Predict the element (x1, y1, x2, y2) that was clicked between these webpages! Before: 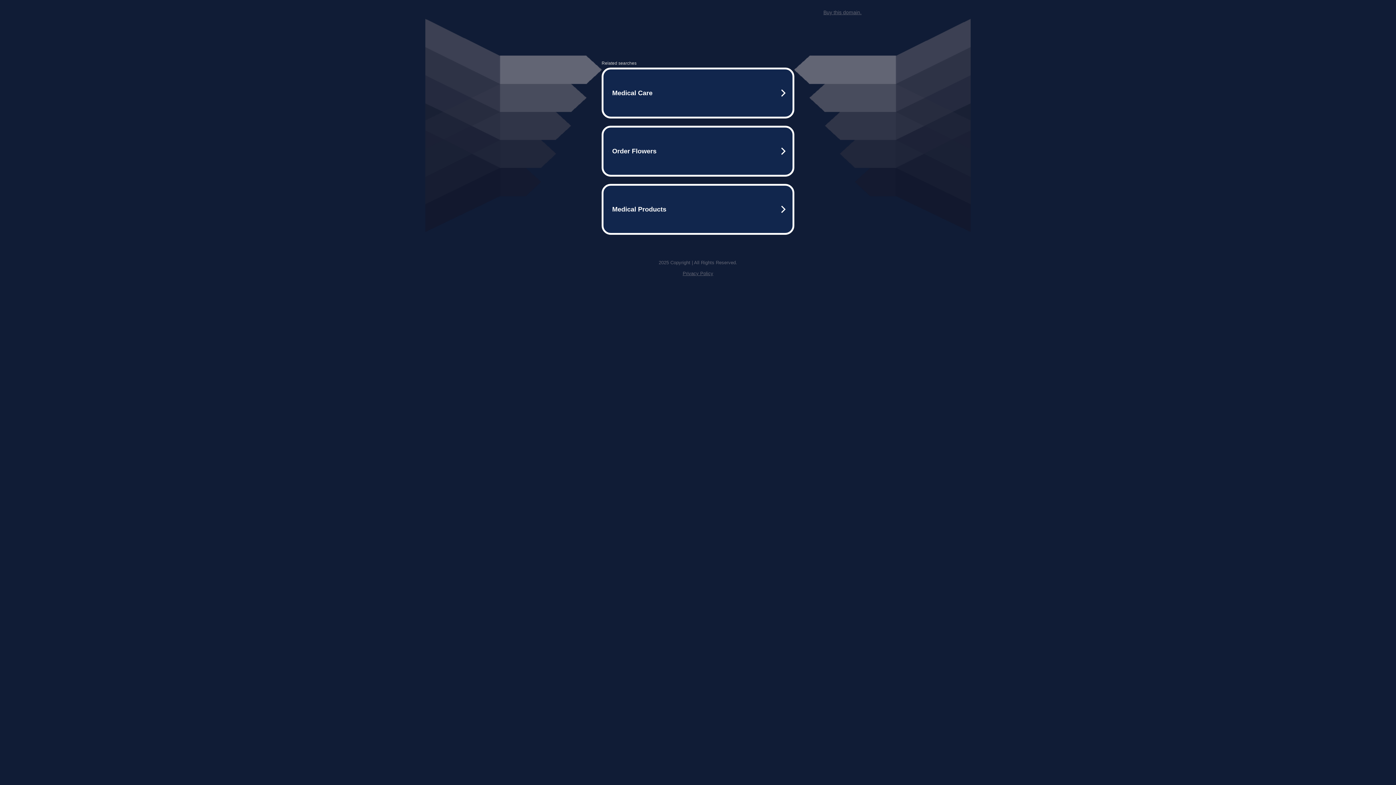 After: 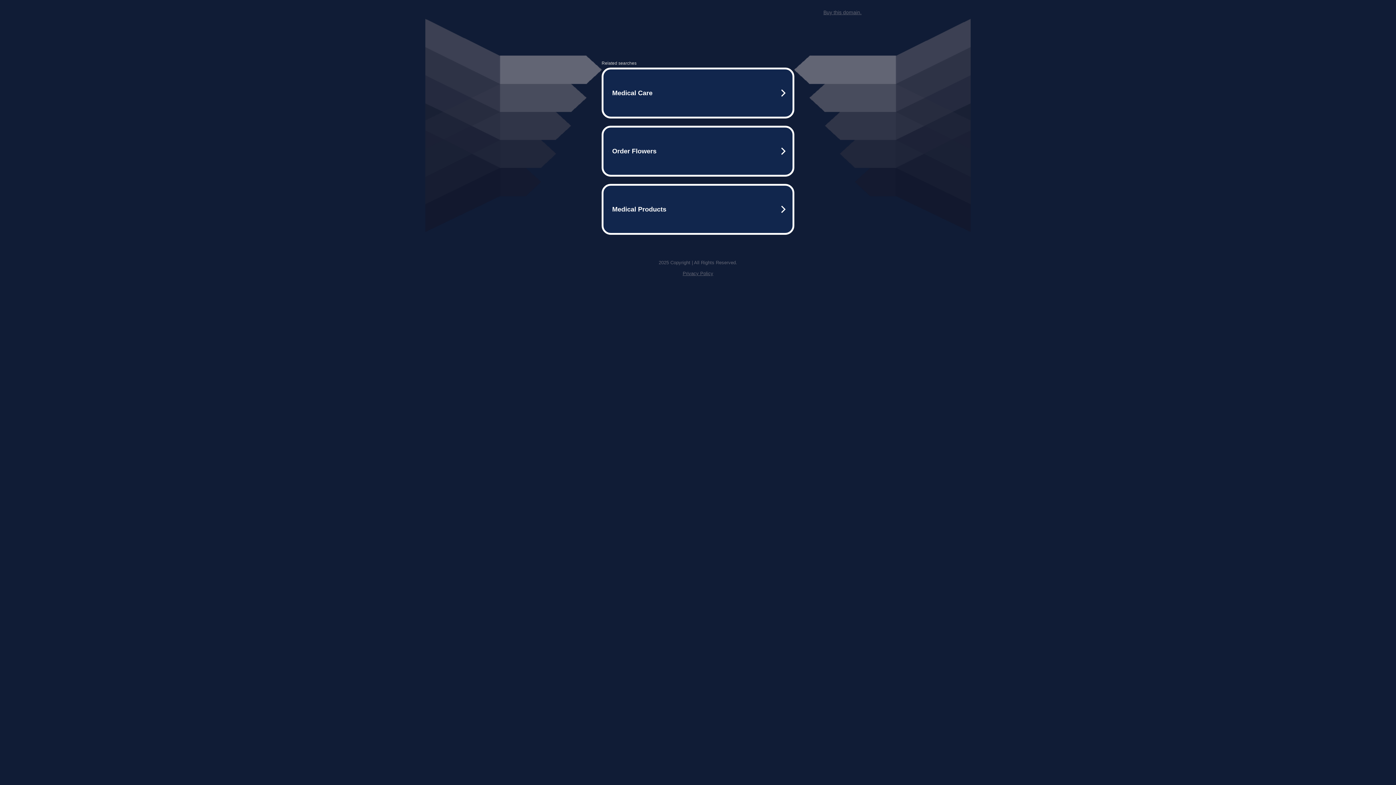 Action: label: Privacy Policy bbox: (682, 259, 713, 264)